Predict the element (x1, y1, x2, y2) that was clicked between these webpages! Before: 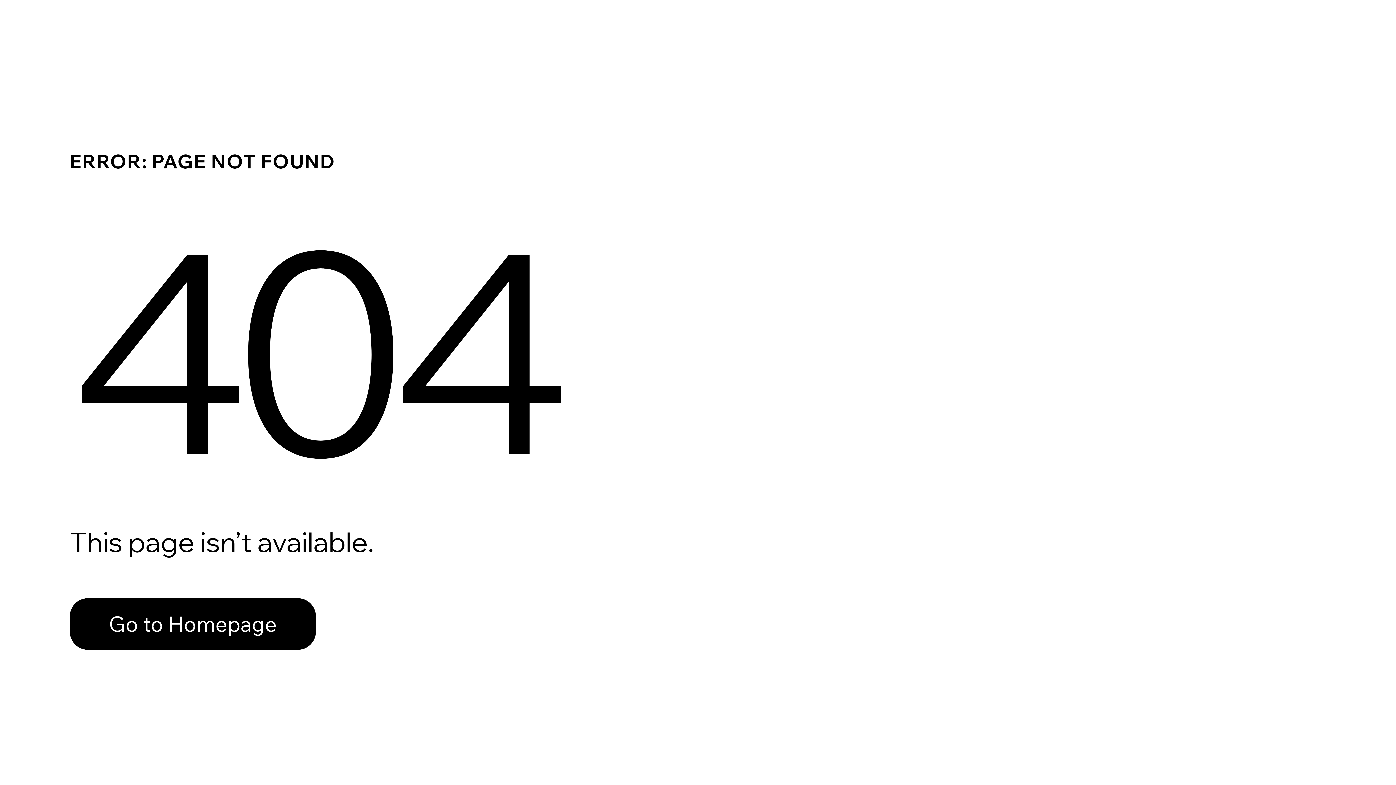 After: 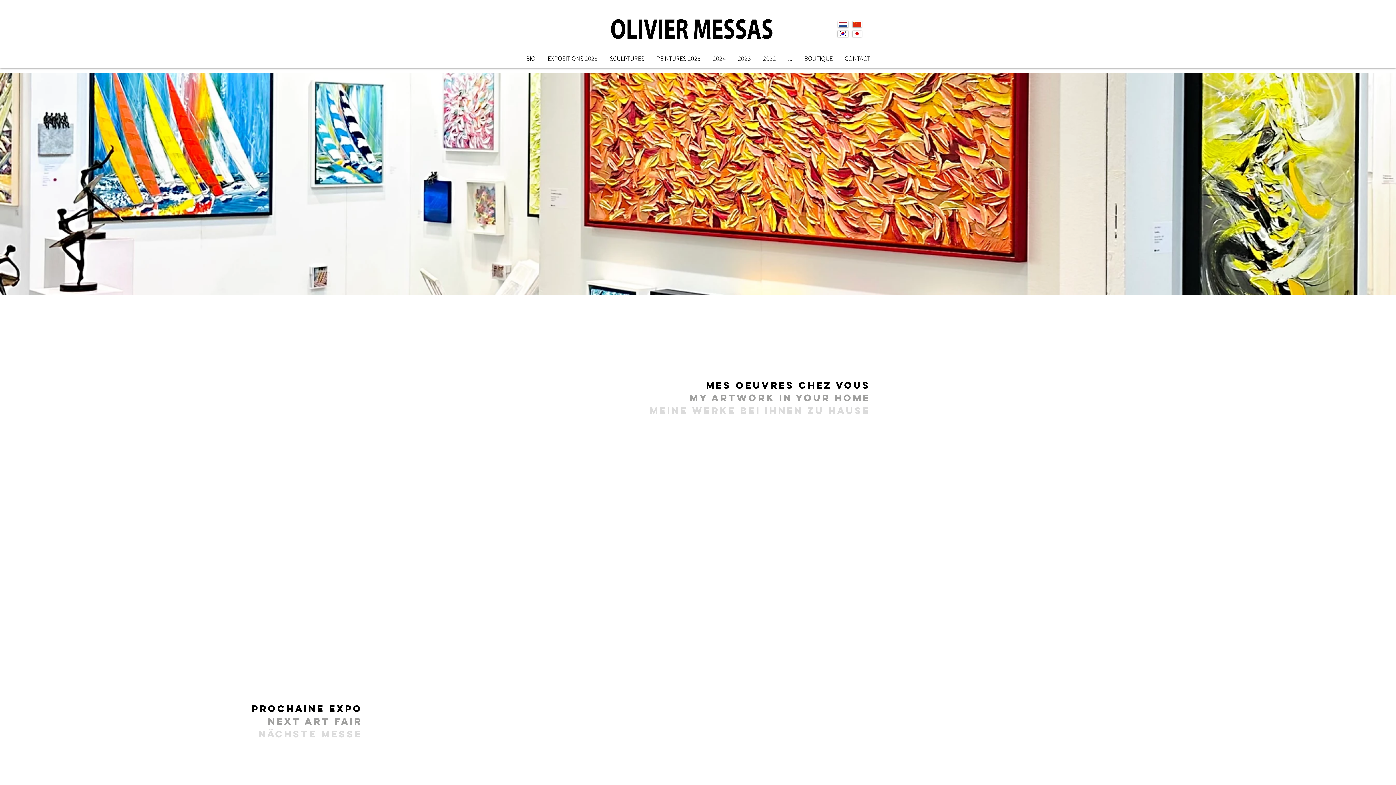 Action: label: Go to Homepage bbox: (69, 582, 768, 659)